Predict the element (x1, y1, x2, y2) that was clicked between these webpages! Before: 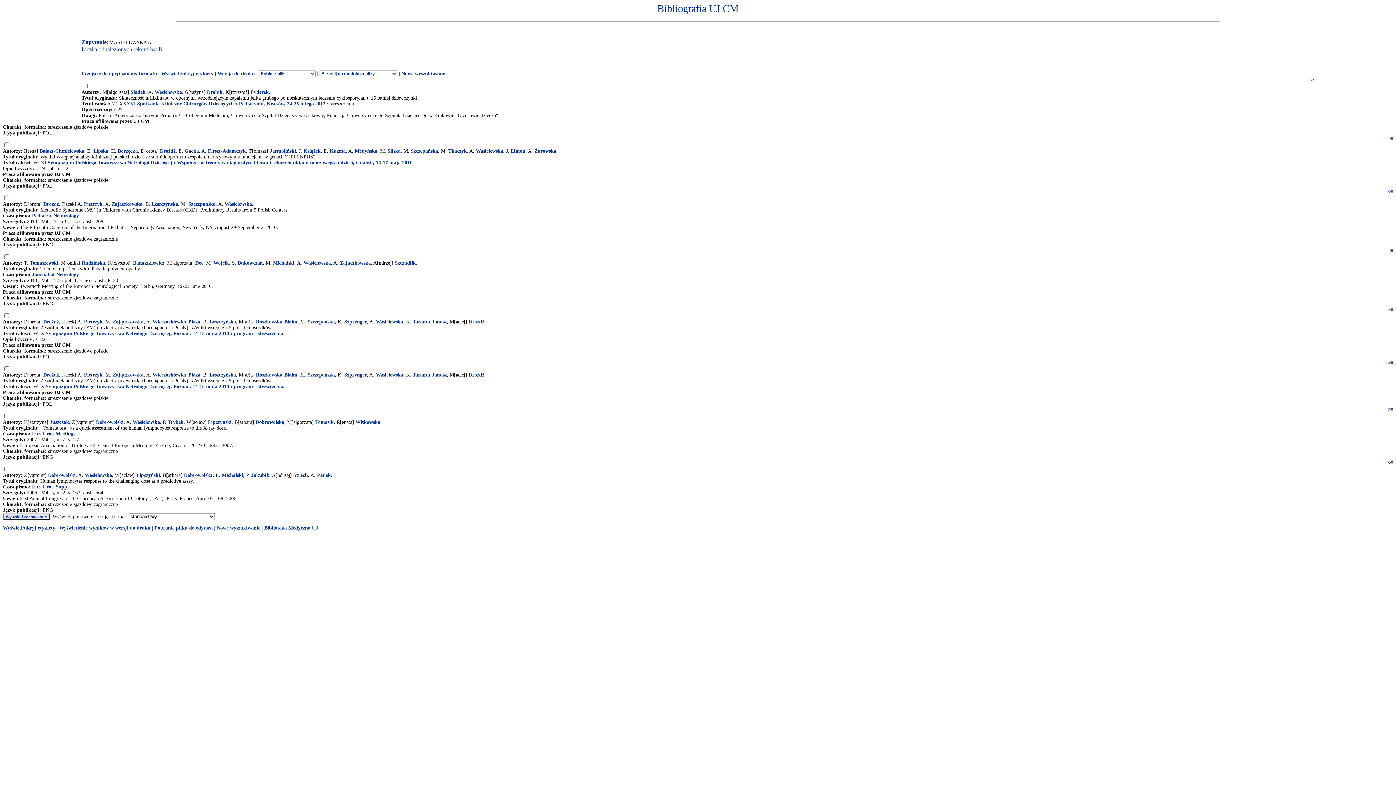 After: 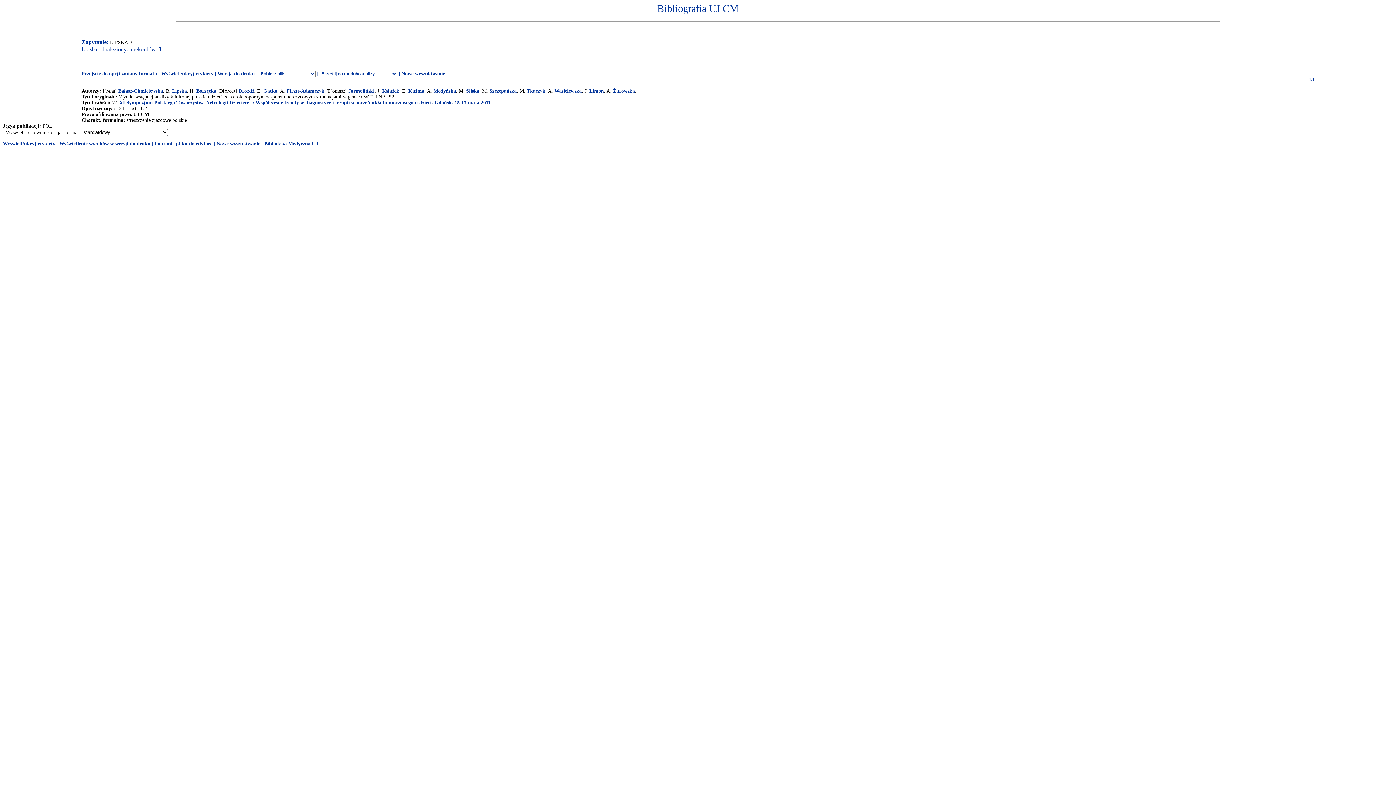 Action: label: Lipska bbox: (93, 148, 108, 153)